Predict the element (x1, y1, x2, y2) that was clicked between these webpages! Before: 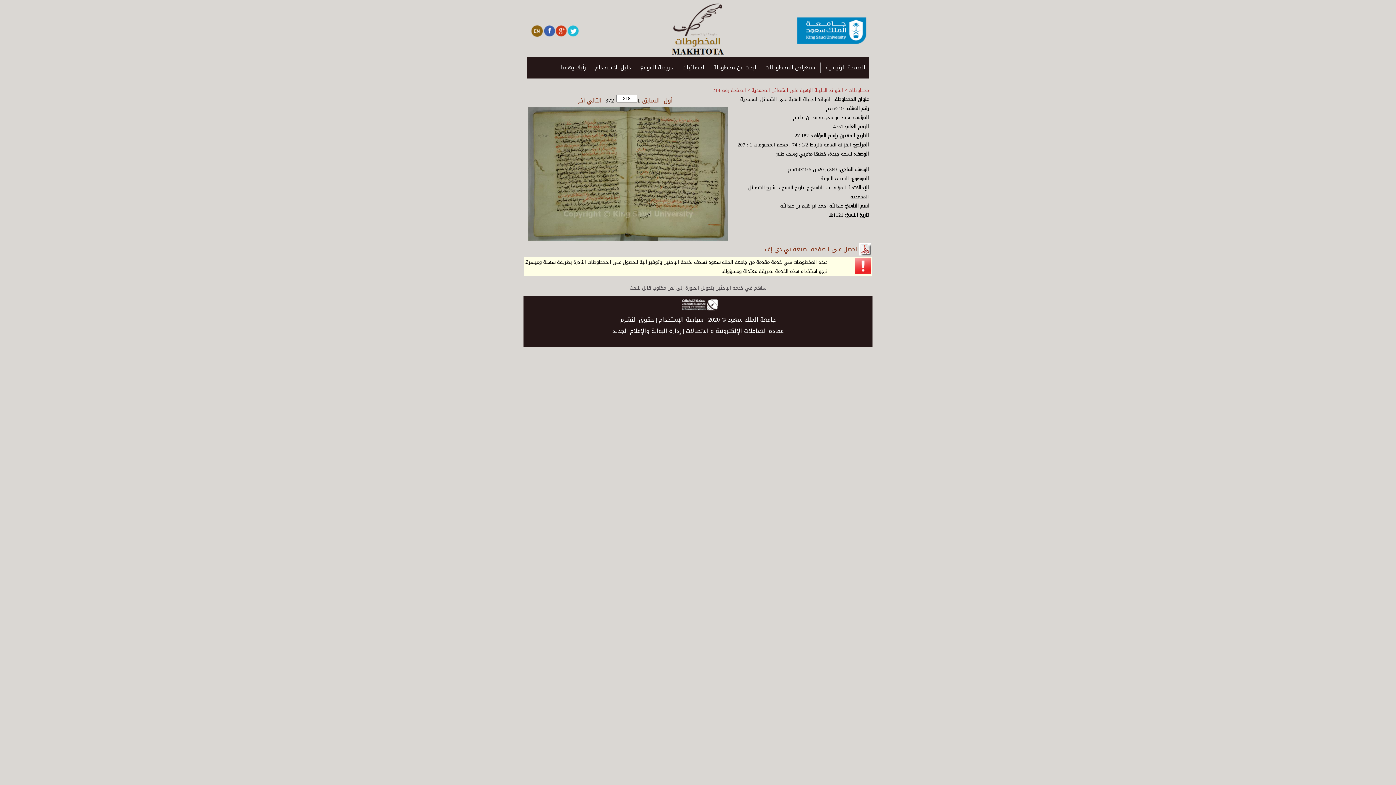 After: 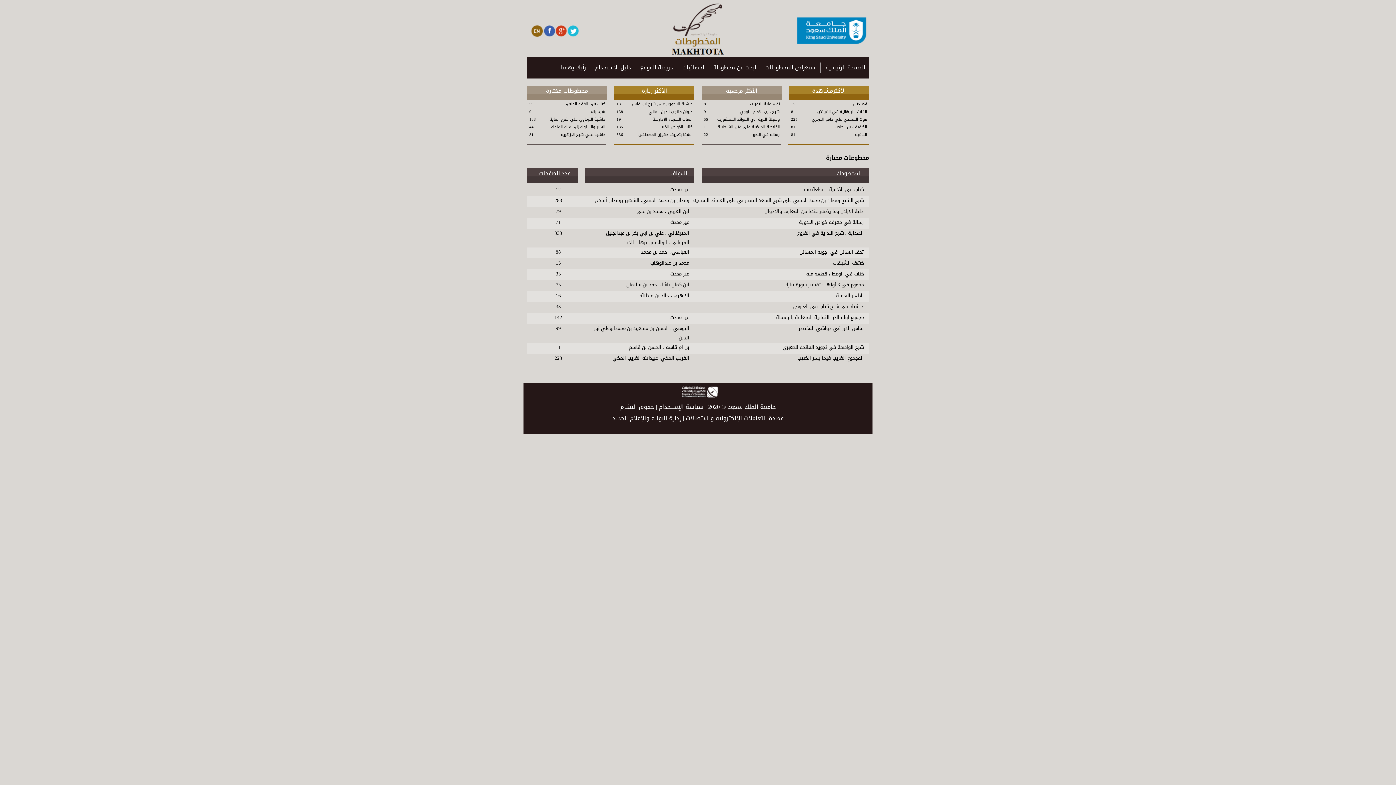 Action: bbox: (820, 62, 869, 72) label: الصفحة الرئيسية